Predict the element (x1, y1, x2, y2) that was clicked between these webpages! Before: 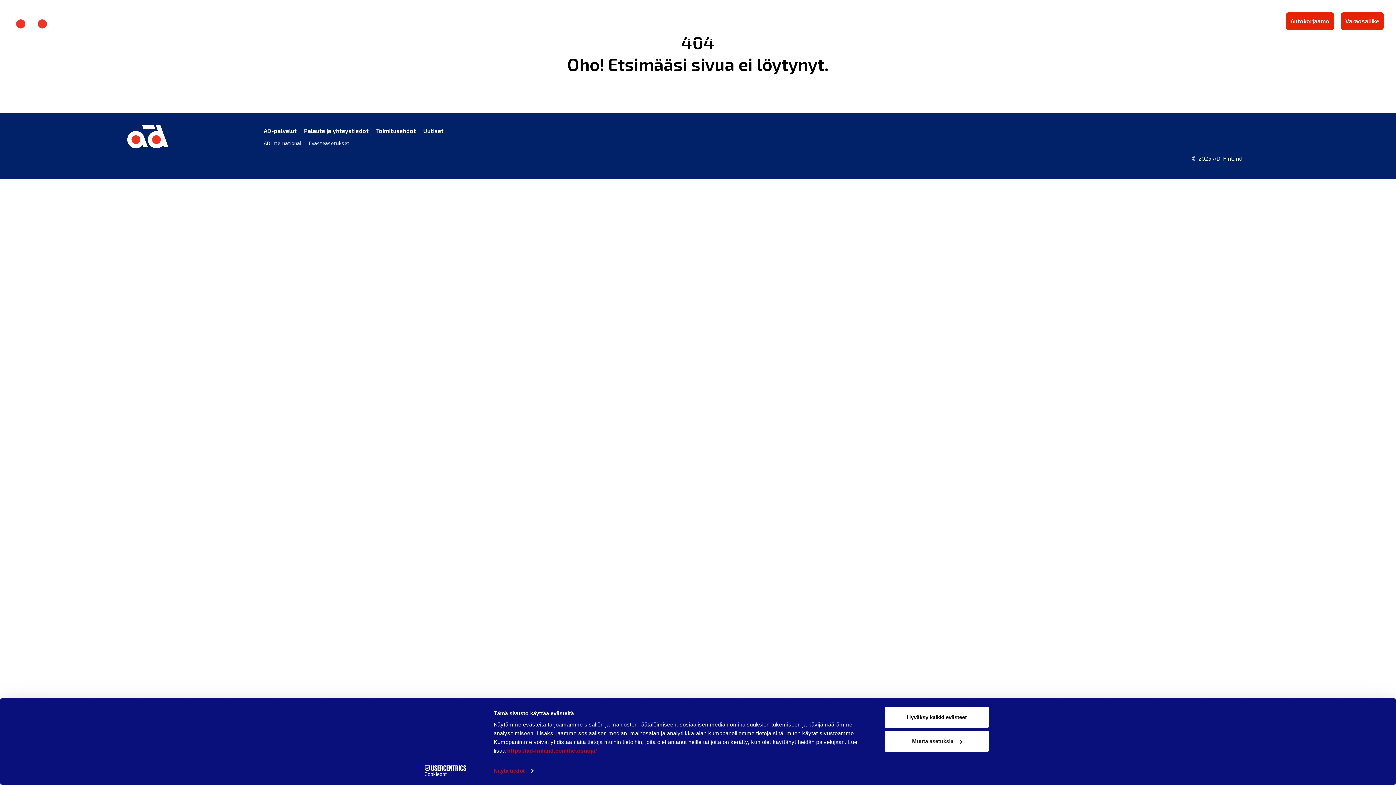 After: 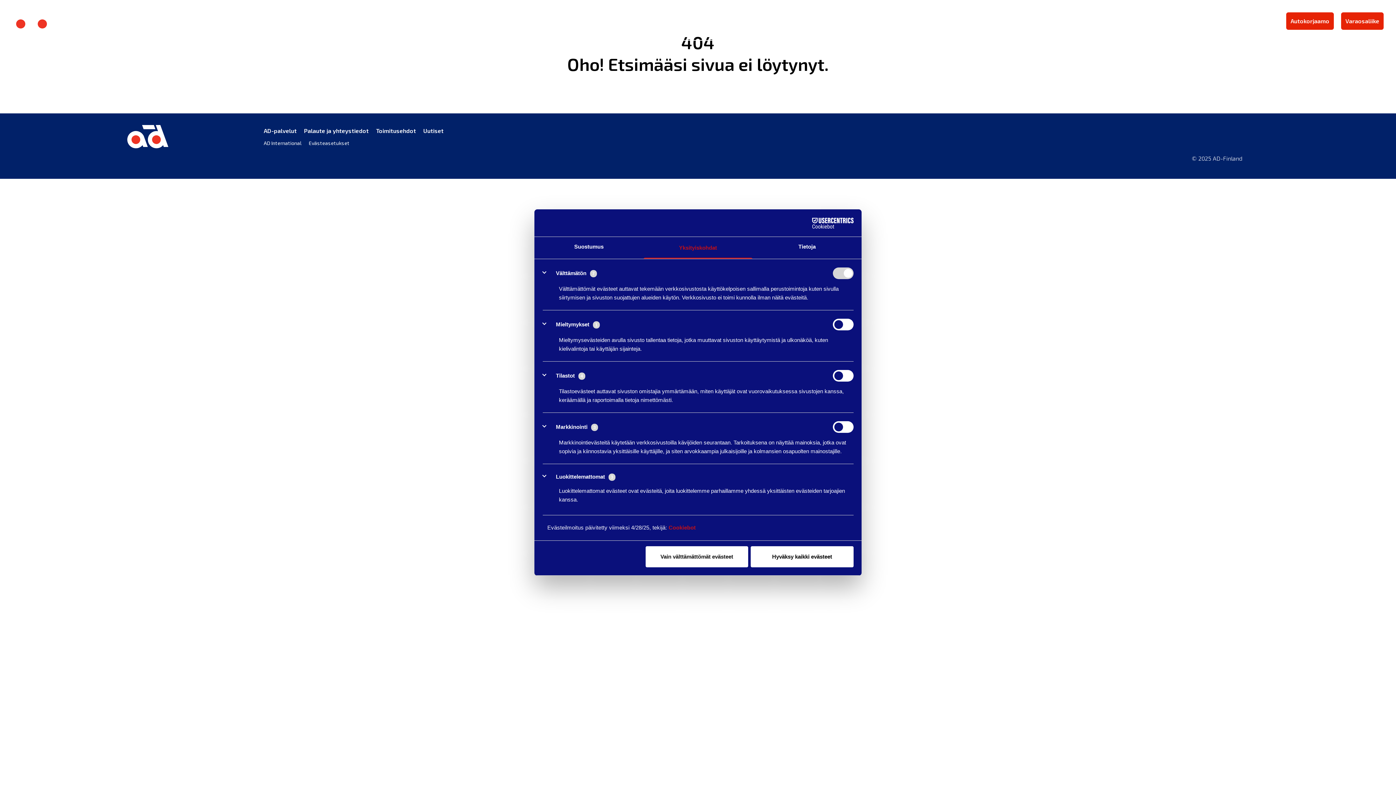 Action: bbox: (308, 140, 349, 146) label: Evästeasetukset